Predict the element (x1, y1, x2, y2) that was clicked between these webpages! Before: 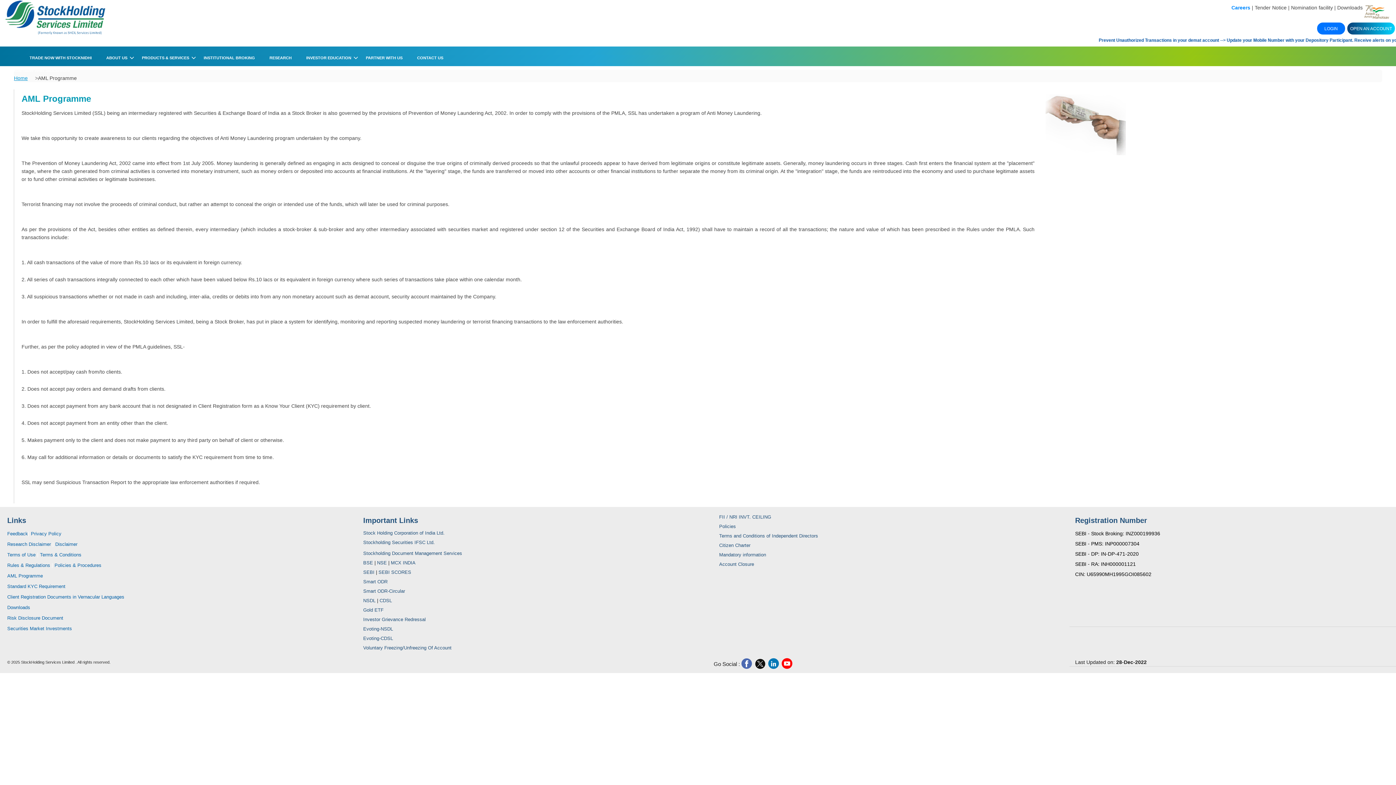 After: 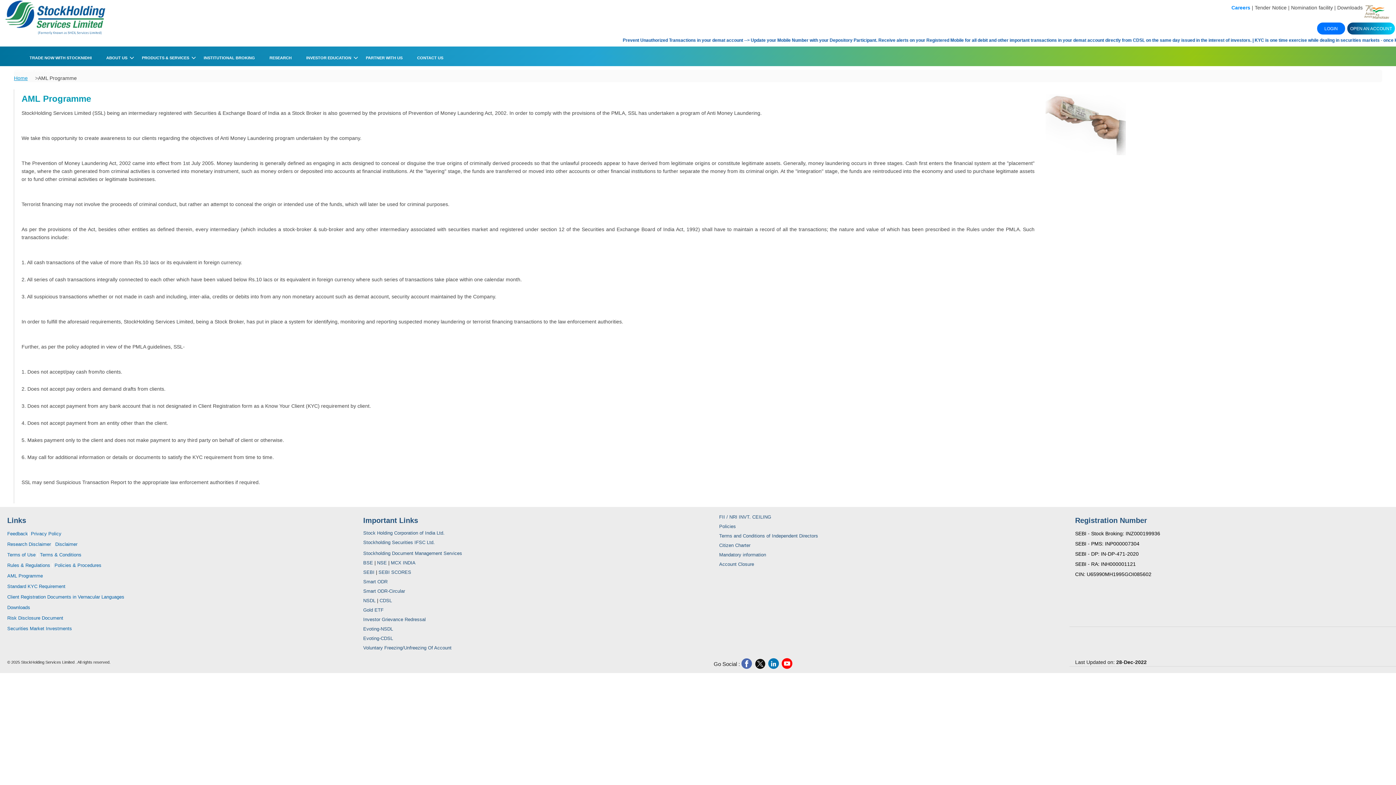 Action: label: Nomination facility bbox: (1291, 4, 1333, 10)